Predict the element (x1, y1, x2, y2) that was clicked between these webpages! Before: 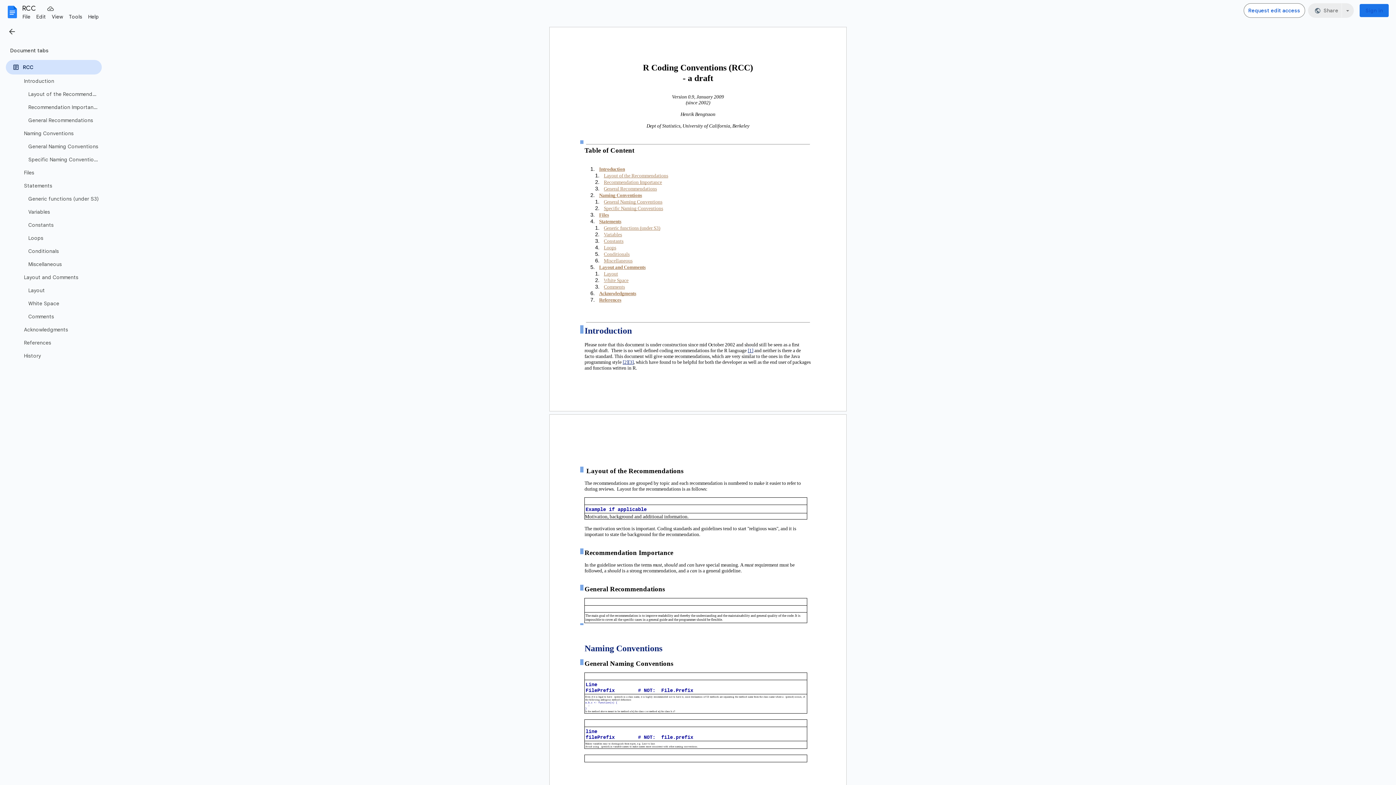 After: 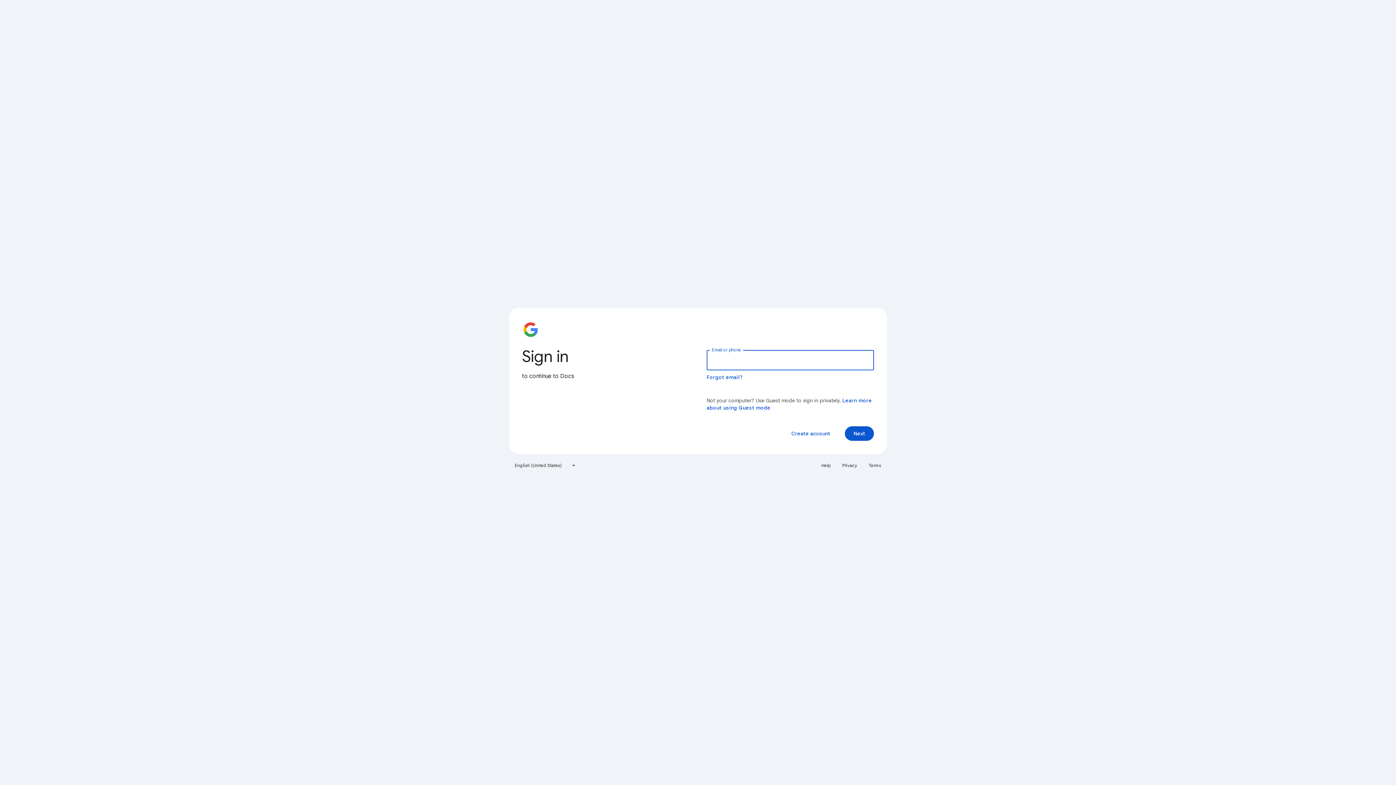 Action: bbox: (2, 2, 21, 21) label: Docs home